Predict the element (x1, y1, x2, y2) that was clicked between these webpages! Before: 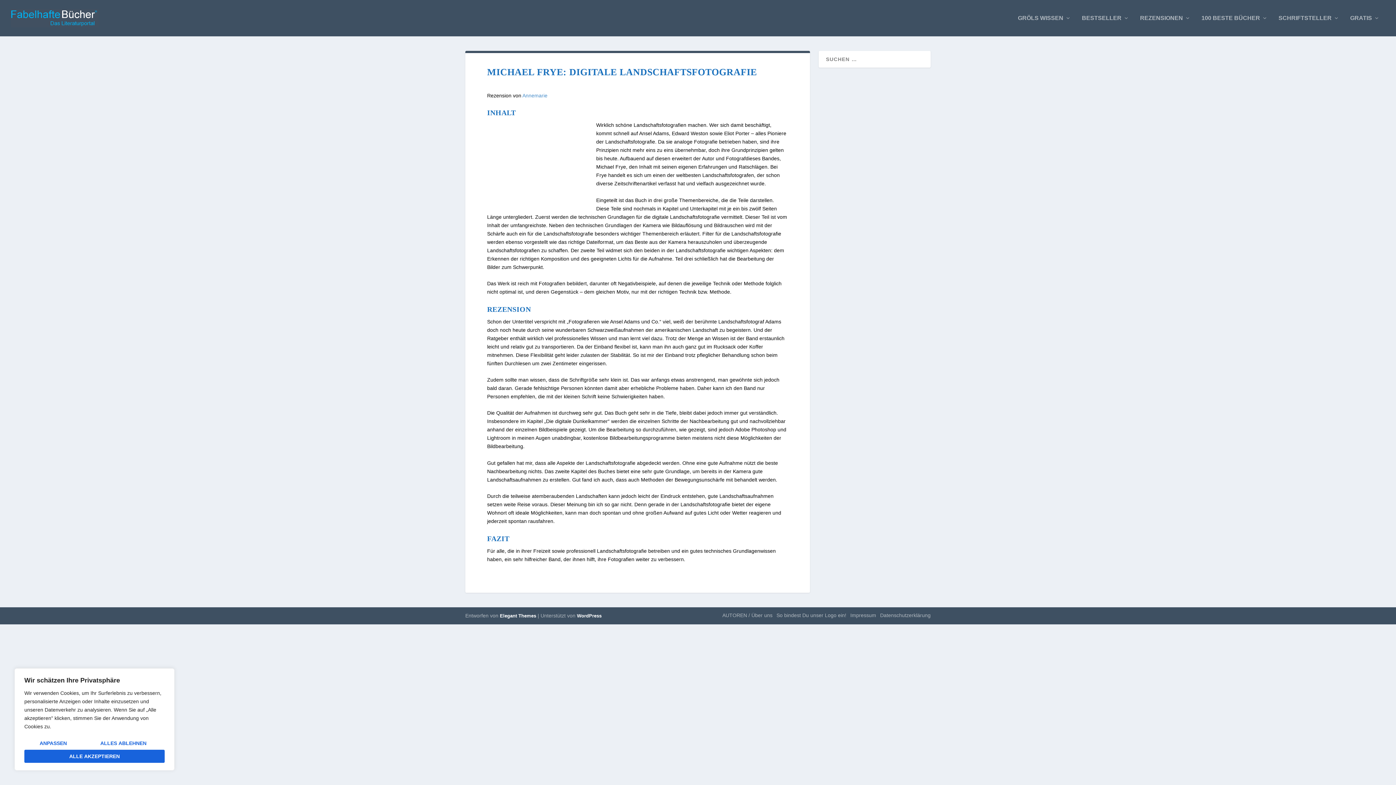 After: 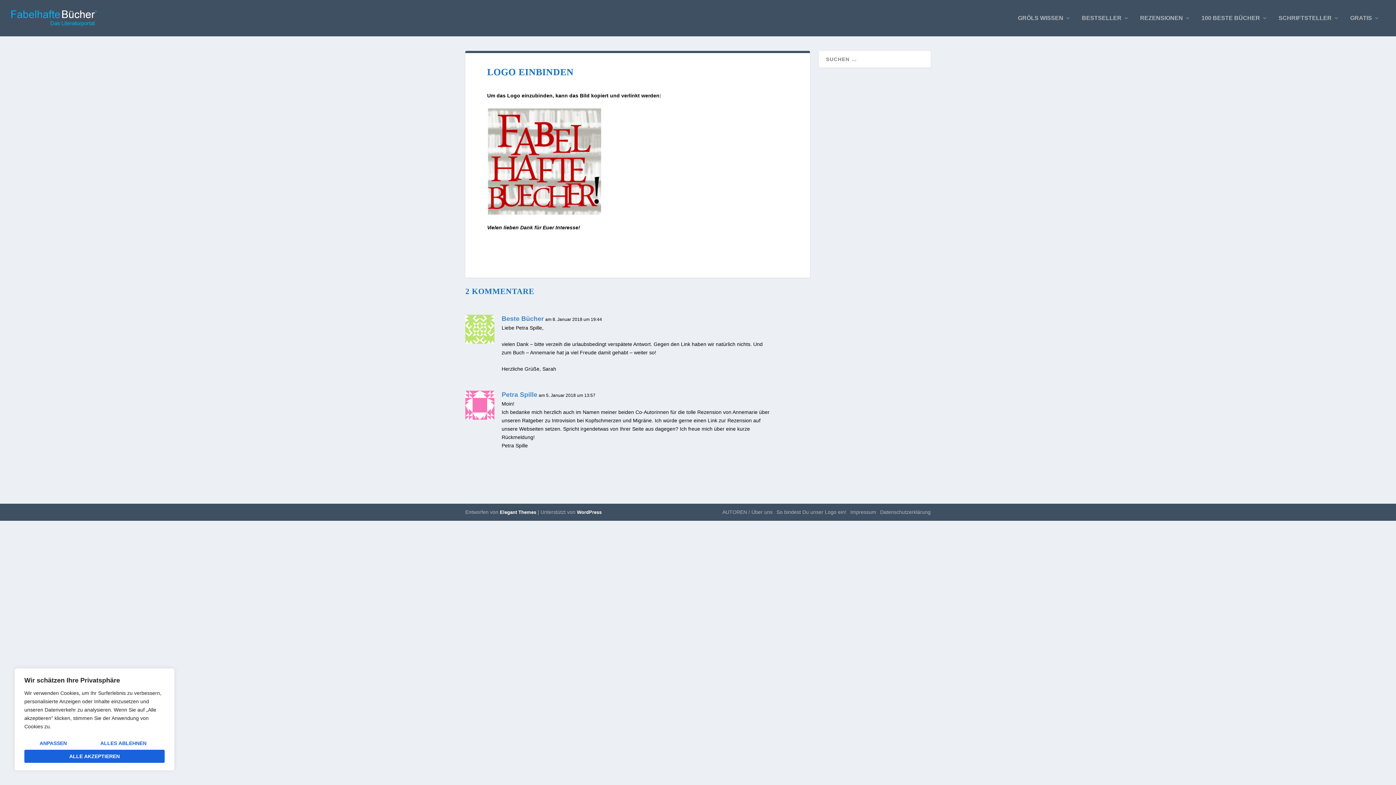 Action: label: So bindest Du unser Logo ein! bbox: (776, 612, 846, 618)